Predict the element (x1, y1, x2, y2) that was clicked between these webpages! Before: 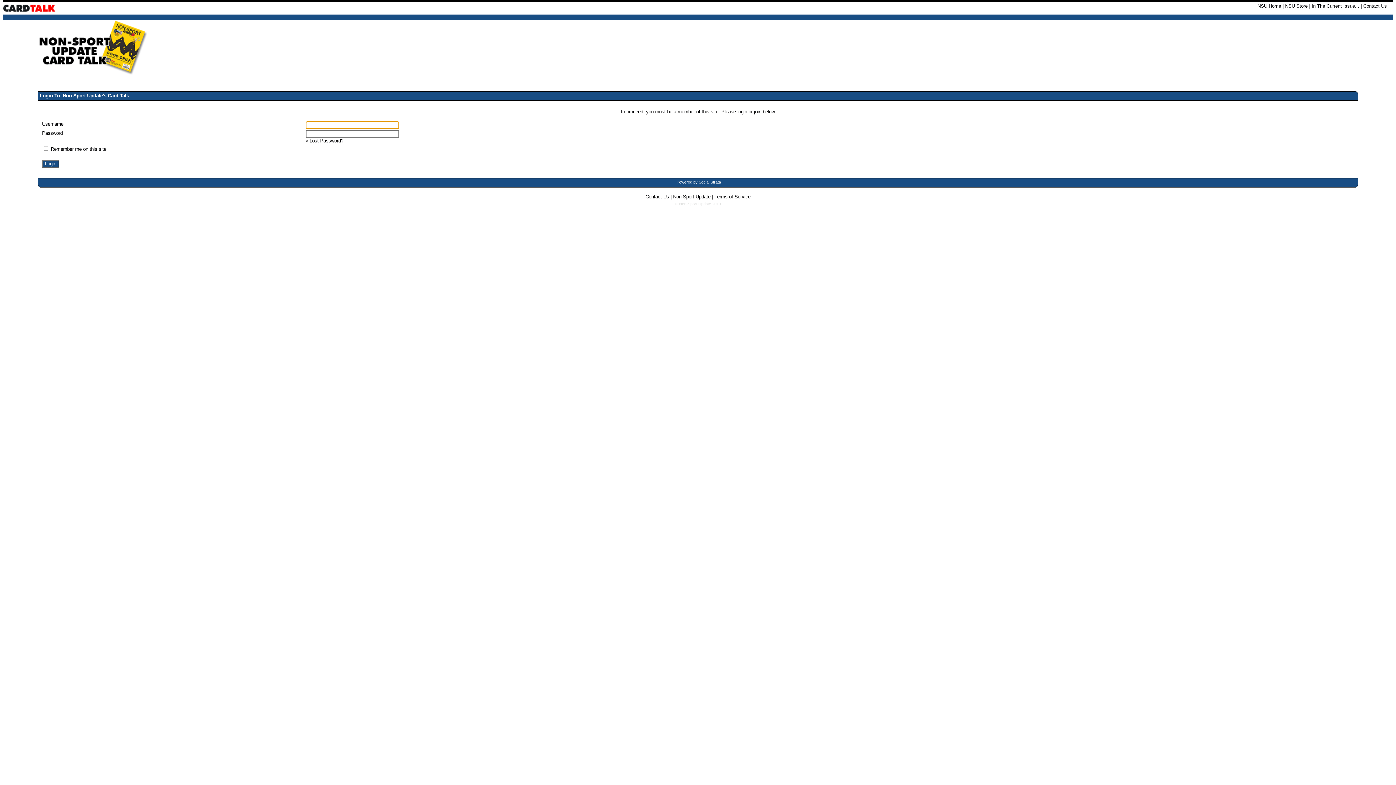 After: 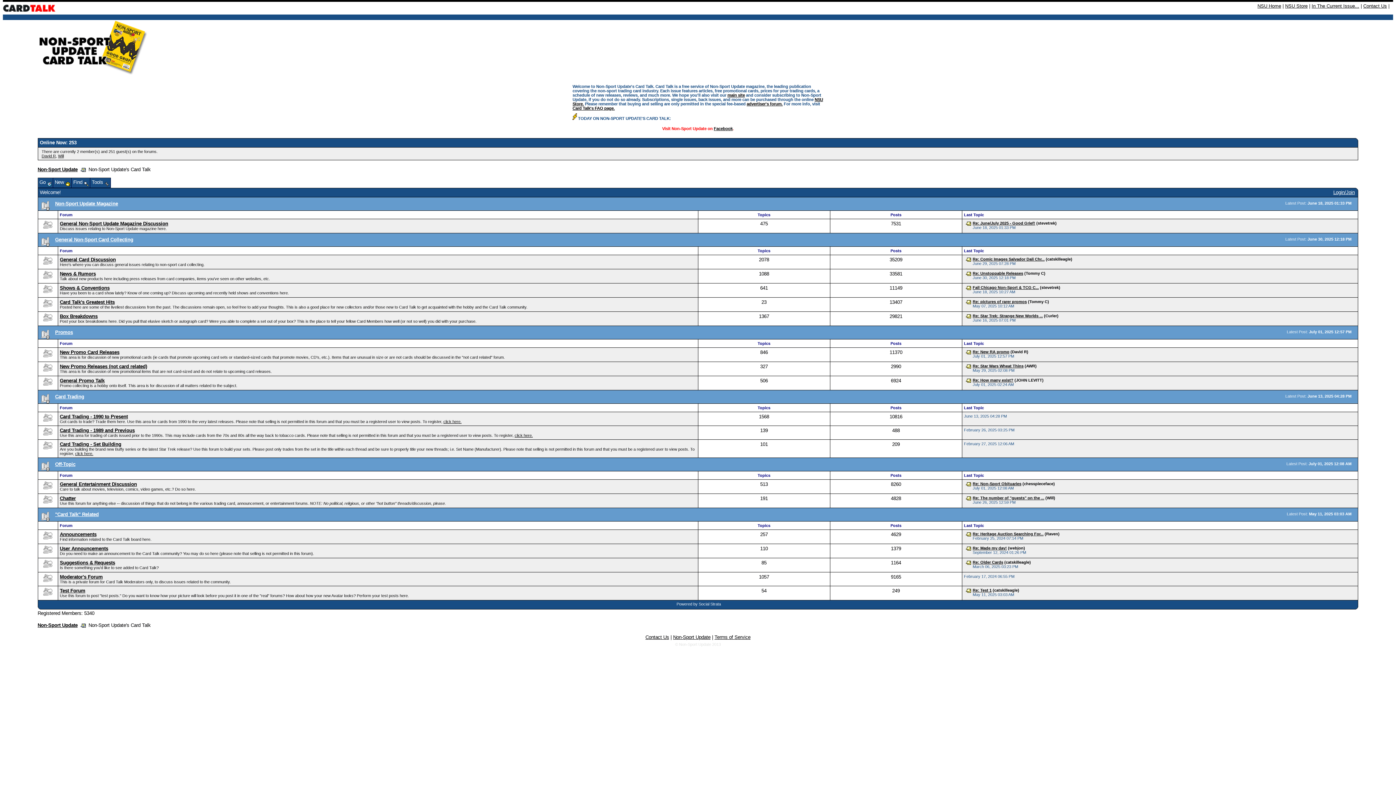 Action: bbox: (2, 4, 55, 10)